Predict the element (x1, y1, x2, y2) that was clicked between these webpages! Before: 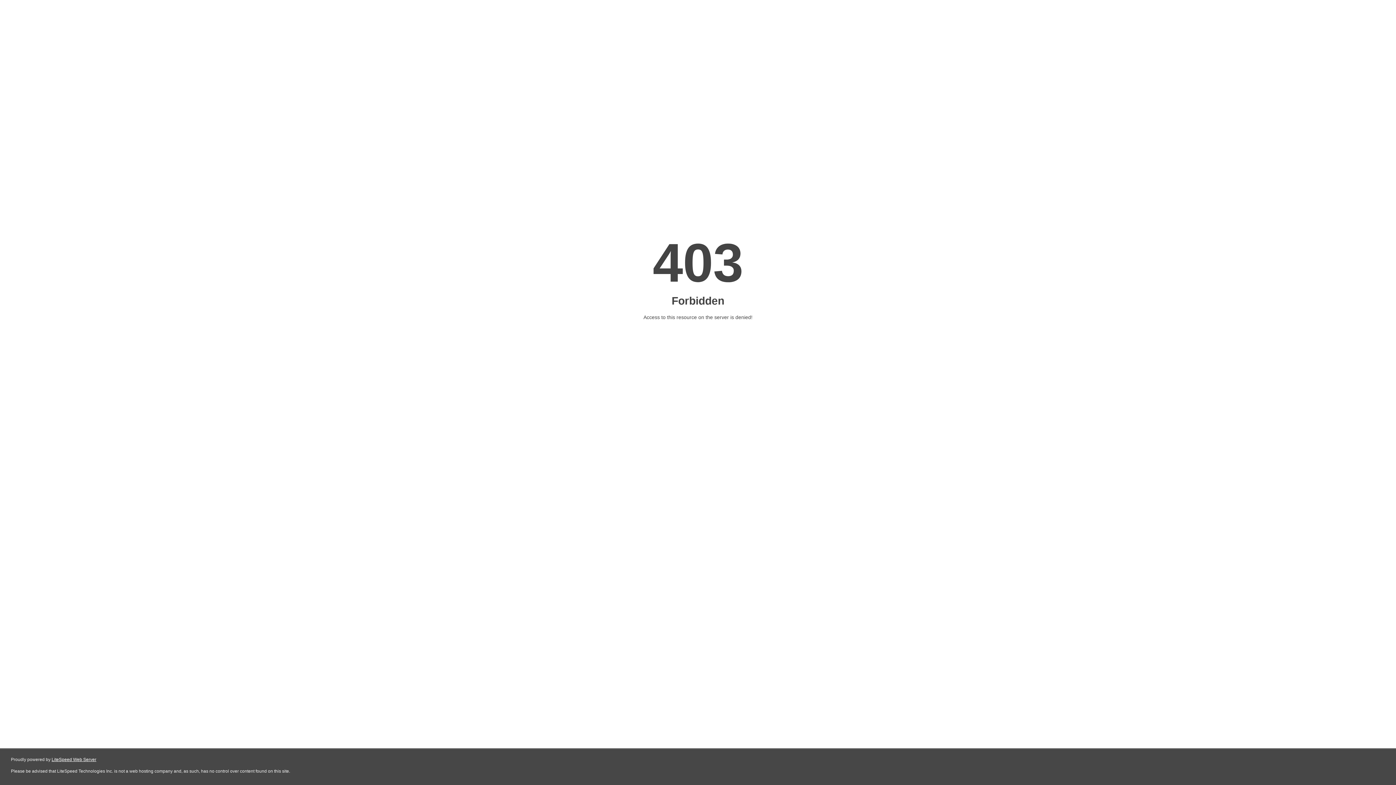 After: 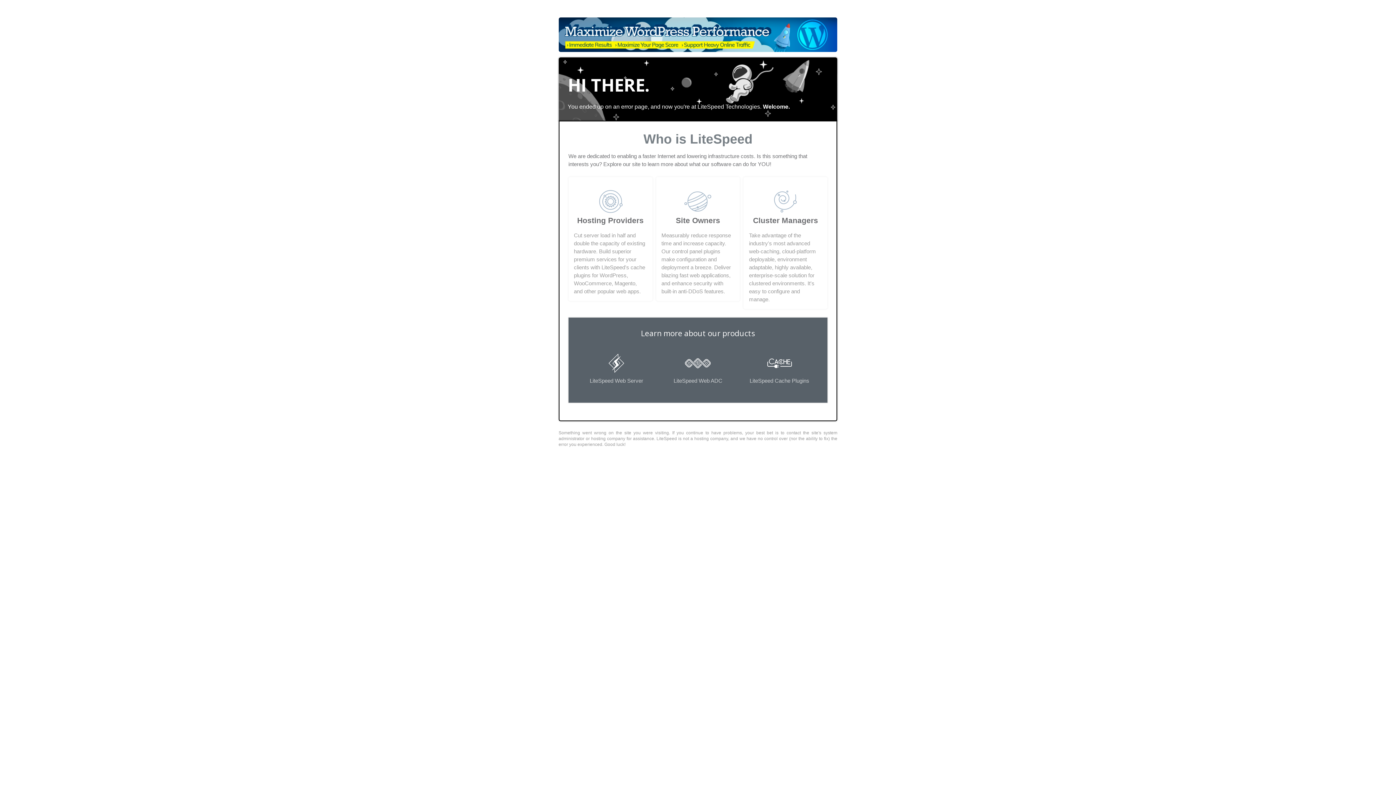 Action: bbox: (51, 757, 96, 762) label: LiteSpeed Web Server